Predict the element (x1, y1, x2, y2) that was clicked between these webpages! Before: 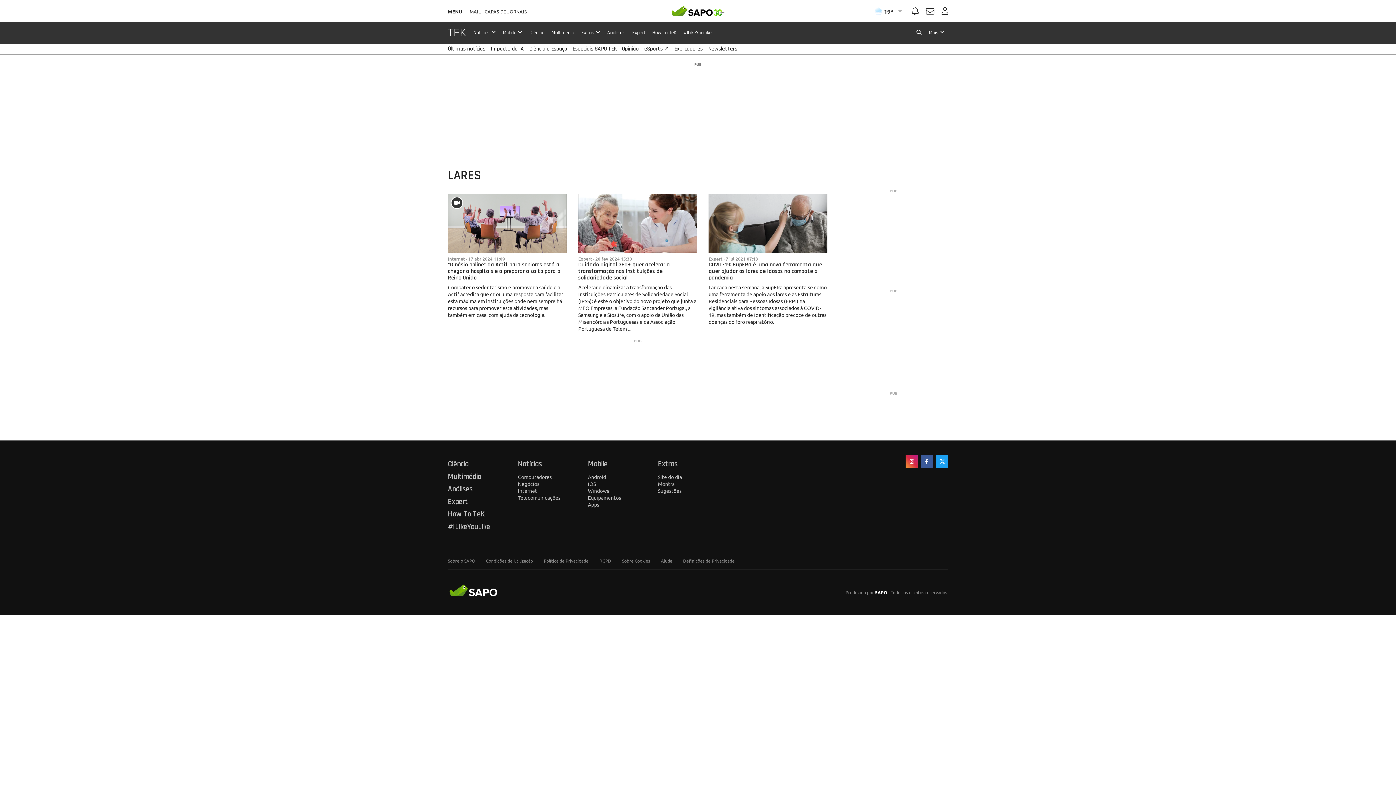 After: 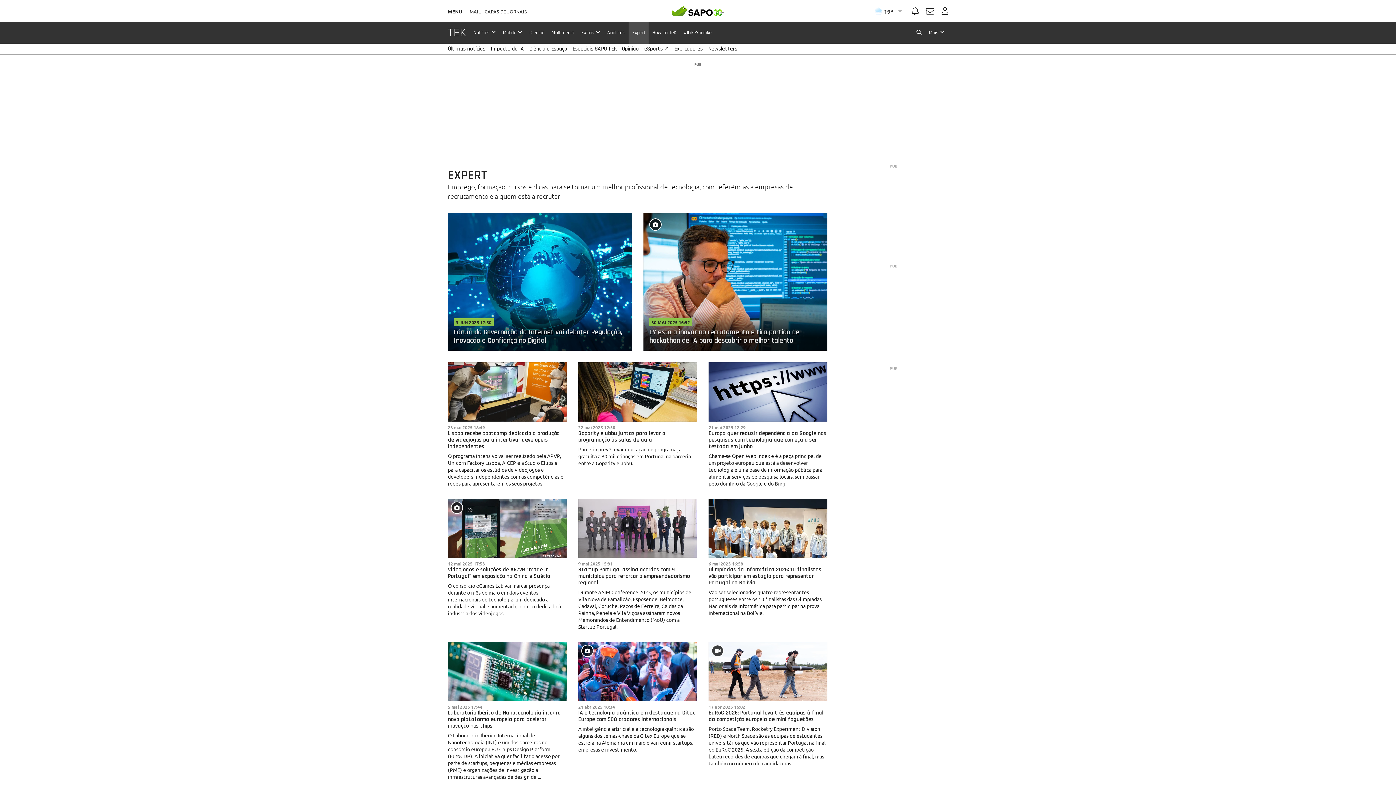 Action: bbox: (628, 21, 648, 43) label: Expert